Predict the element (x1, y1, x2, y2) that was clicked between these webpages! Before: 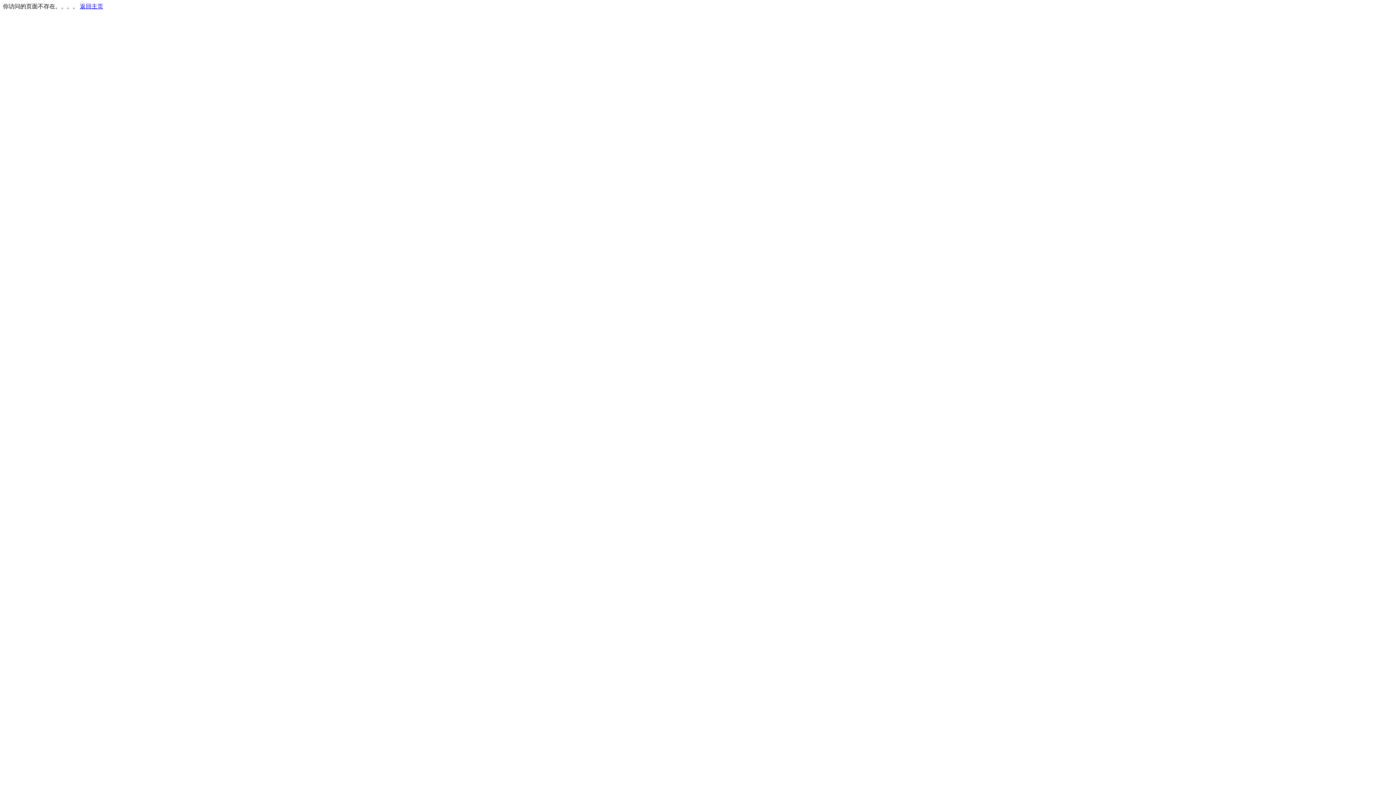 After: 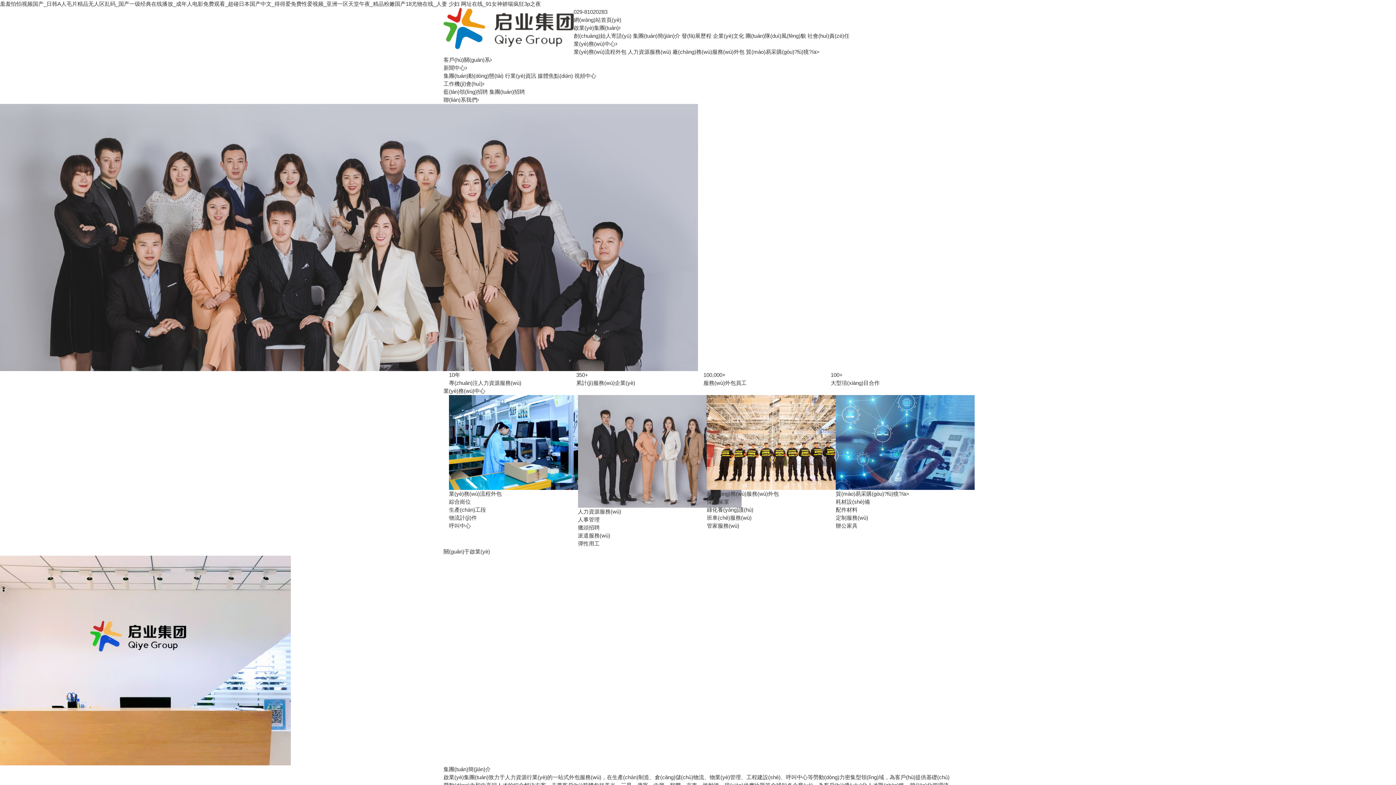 Action: label: 返回主页 bbox: (80, 3, 103, 9)